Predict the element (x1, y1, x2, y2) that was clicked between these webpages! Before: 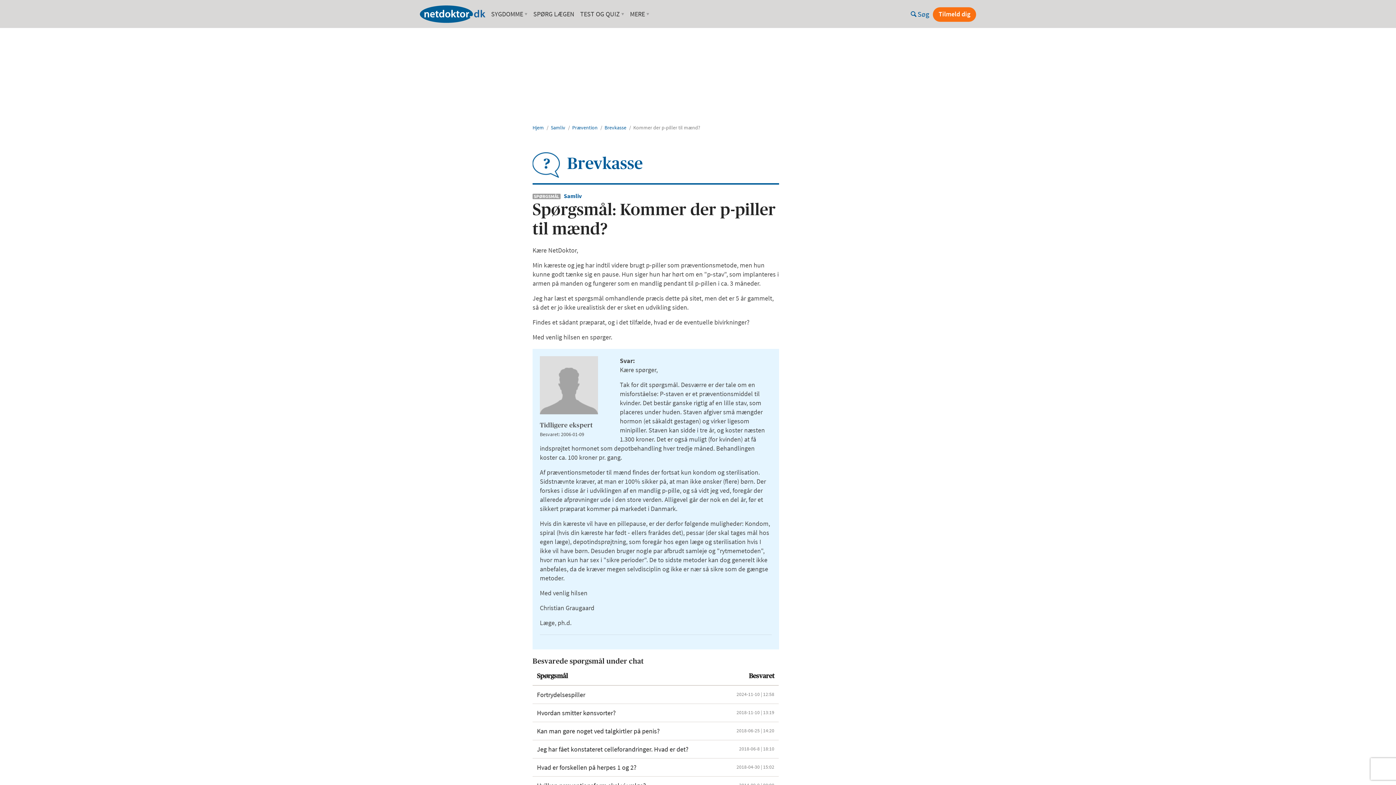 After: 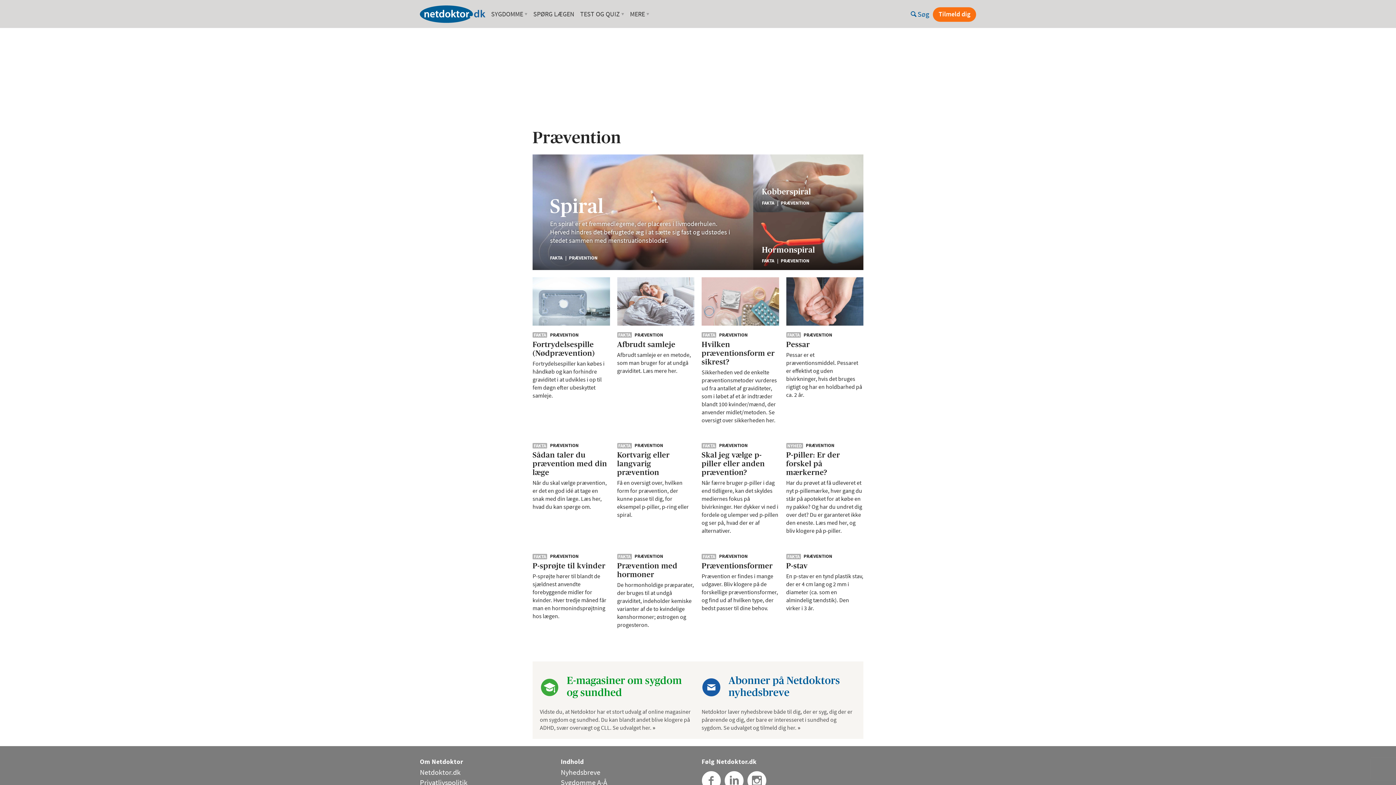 Action: label: Prævention  bbox: (572, 124, 598, 130)